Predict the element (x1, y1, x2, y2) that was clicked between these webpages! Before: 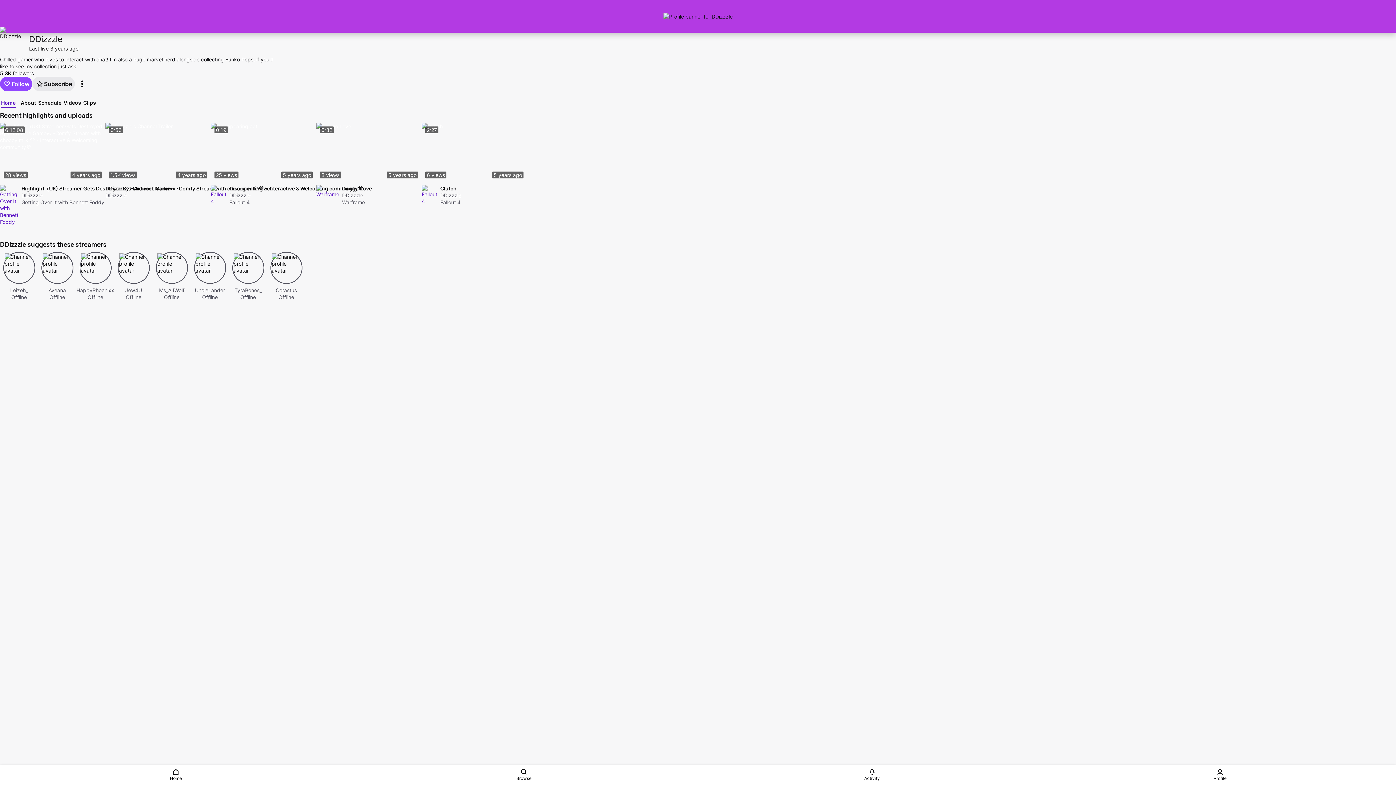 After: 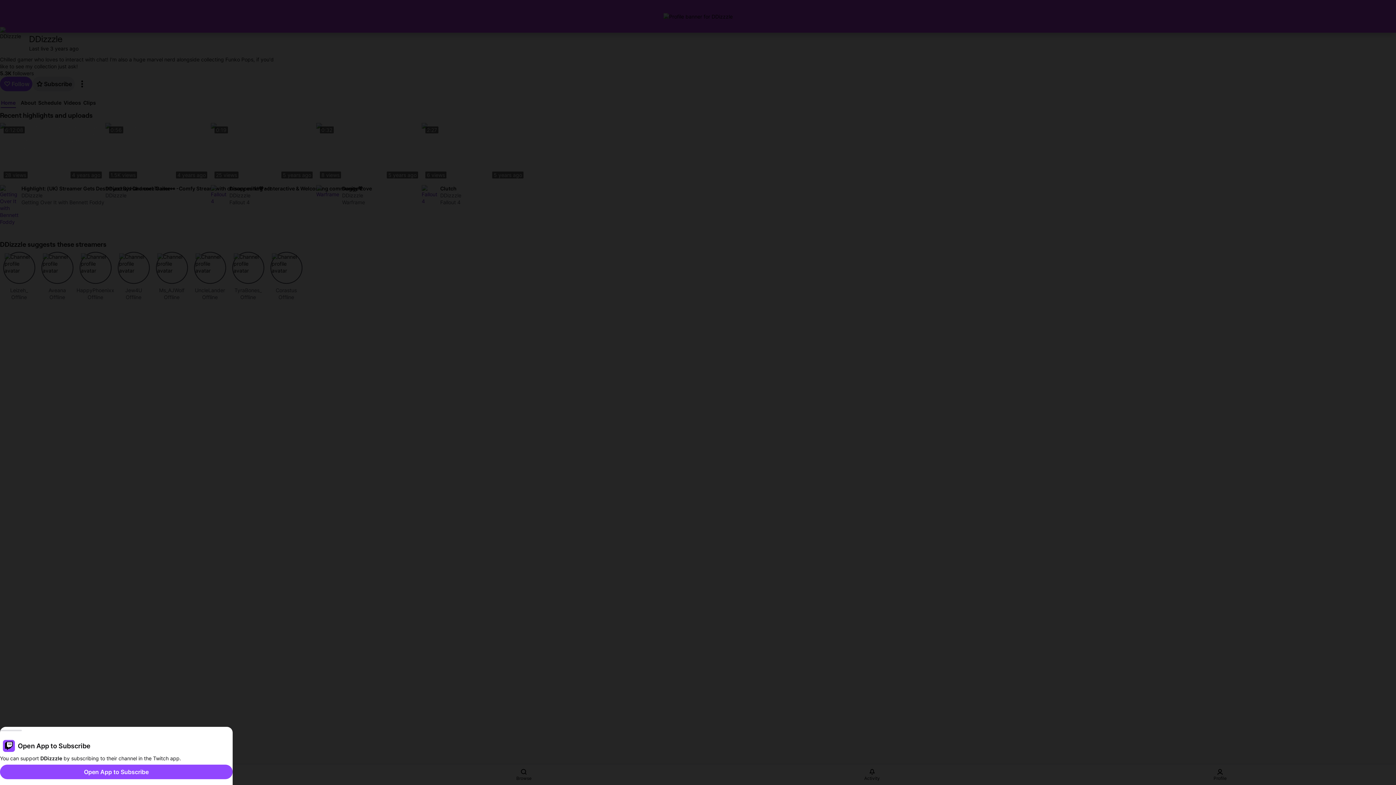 Action: label: Subscribe bbox: (32, 76, 74, 91)